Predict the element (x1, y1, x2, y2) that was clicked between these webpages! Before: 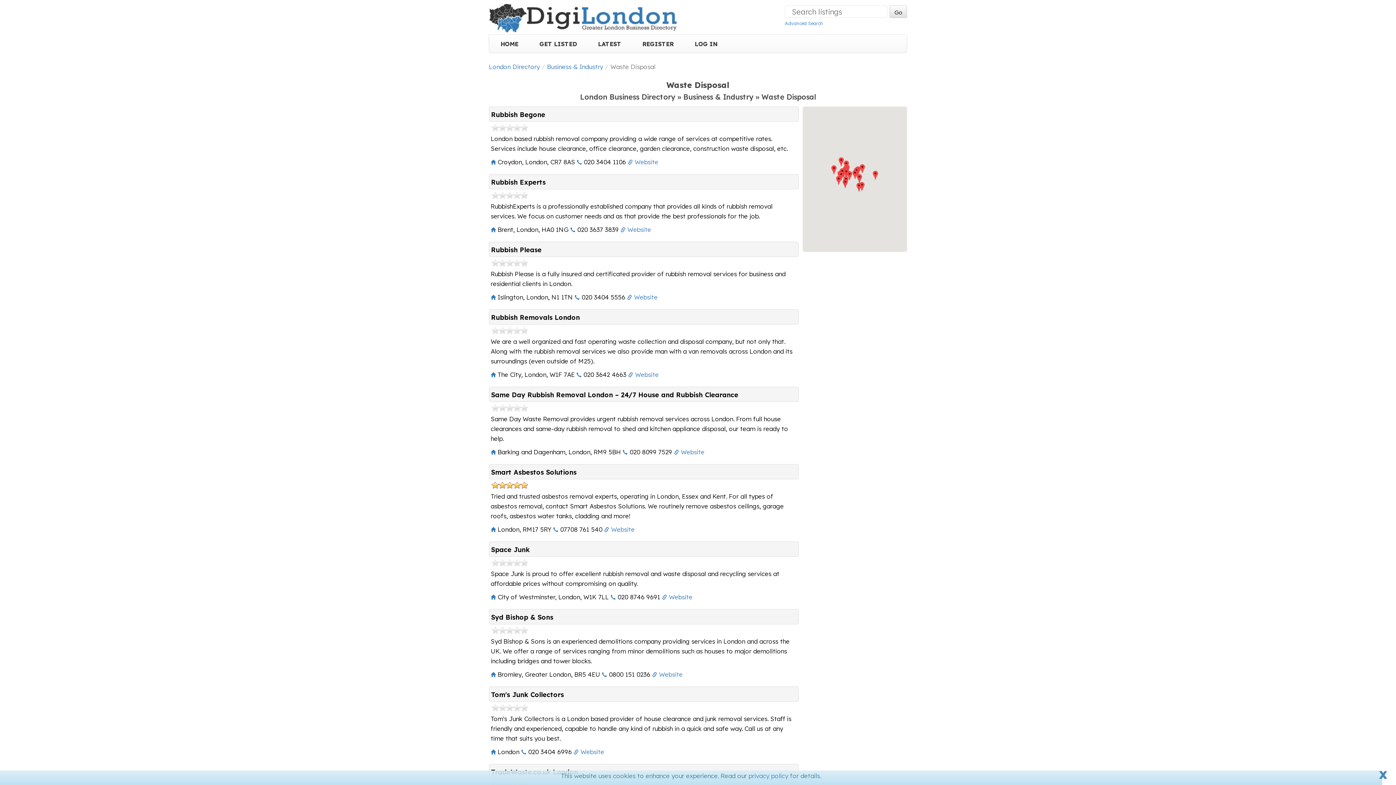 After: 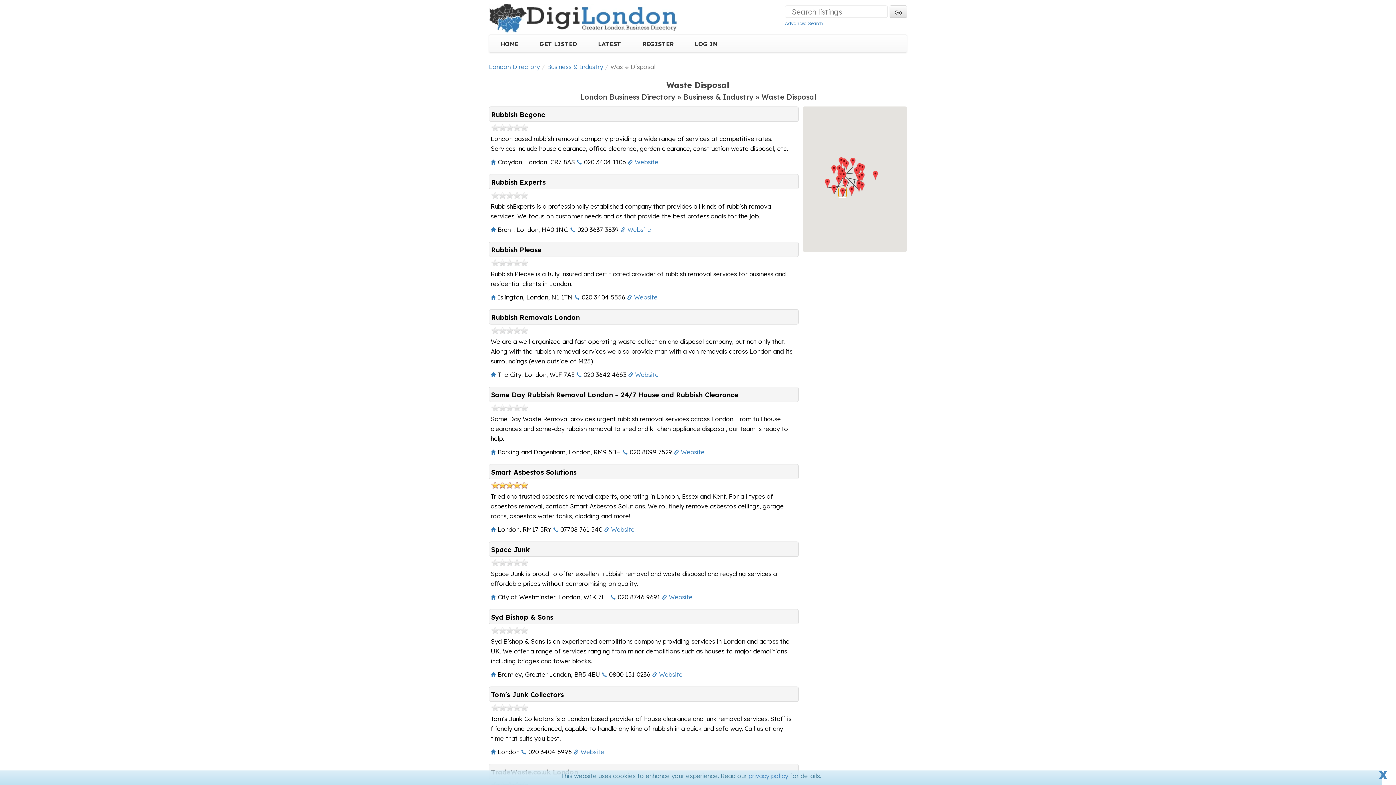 Action: bbox: (845, 171, 853, 180) label: RTS Waste Management